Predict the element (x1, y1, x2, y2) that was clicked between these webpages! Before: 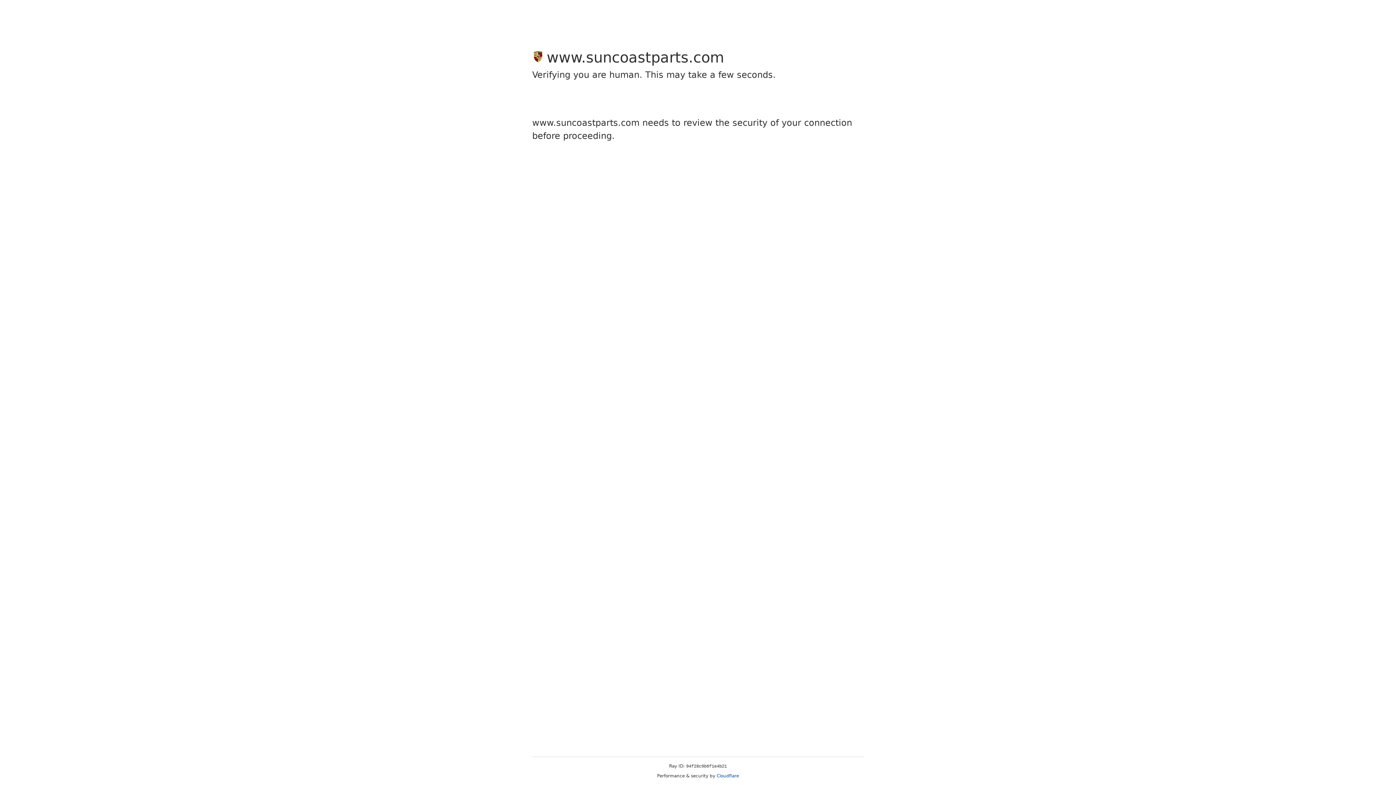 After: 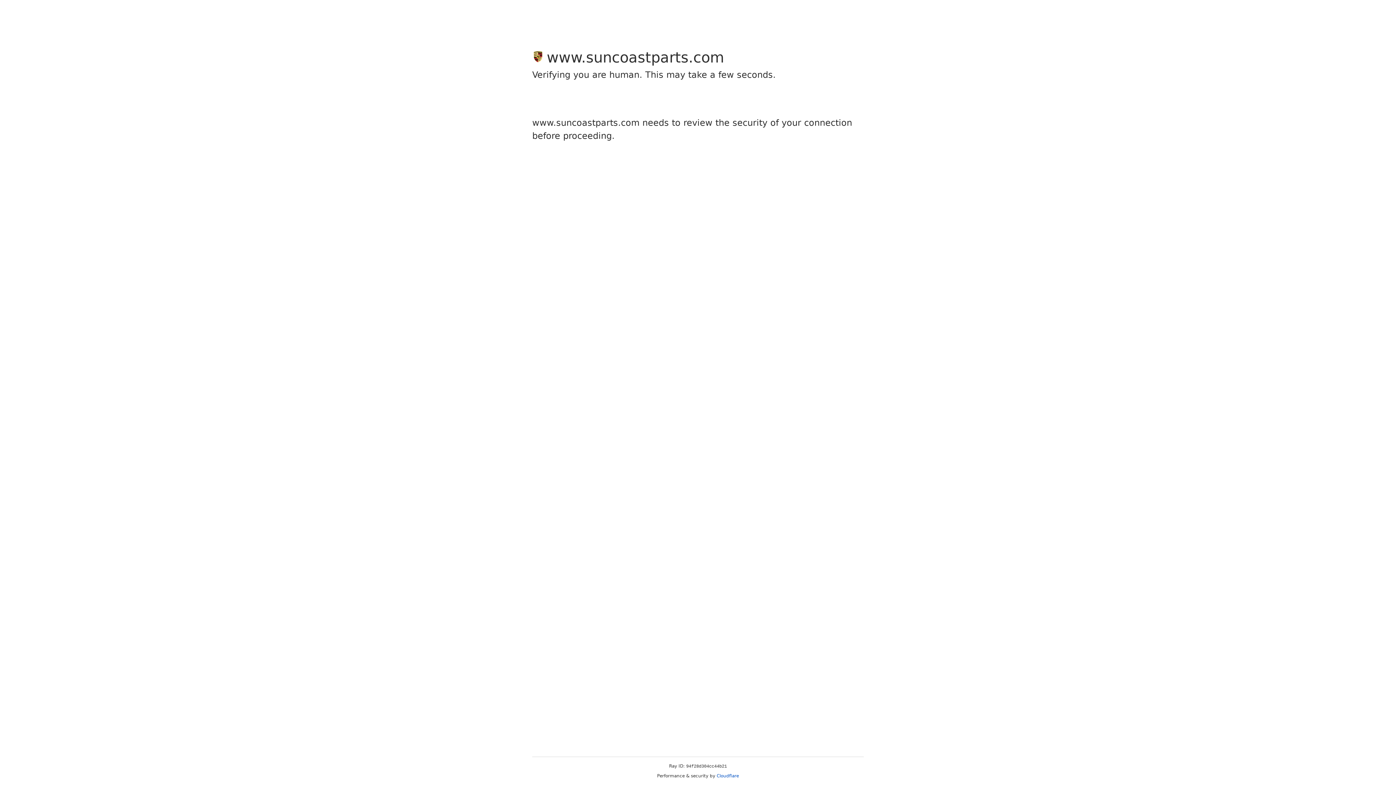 Action: label: Cloudflare bbox: (716, 773, 739, 778)